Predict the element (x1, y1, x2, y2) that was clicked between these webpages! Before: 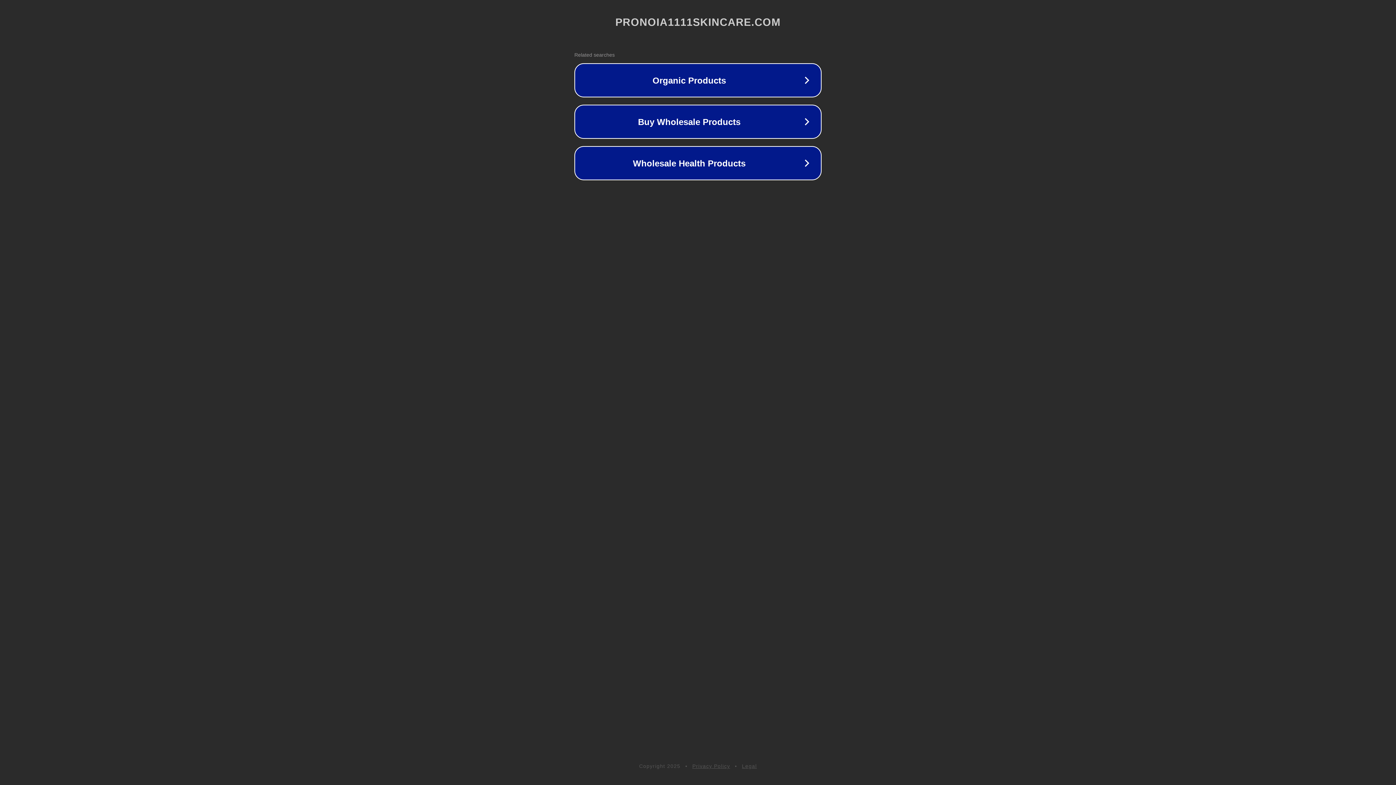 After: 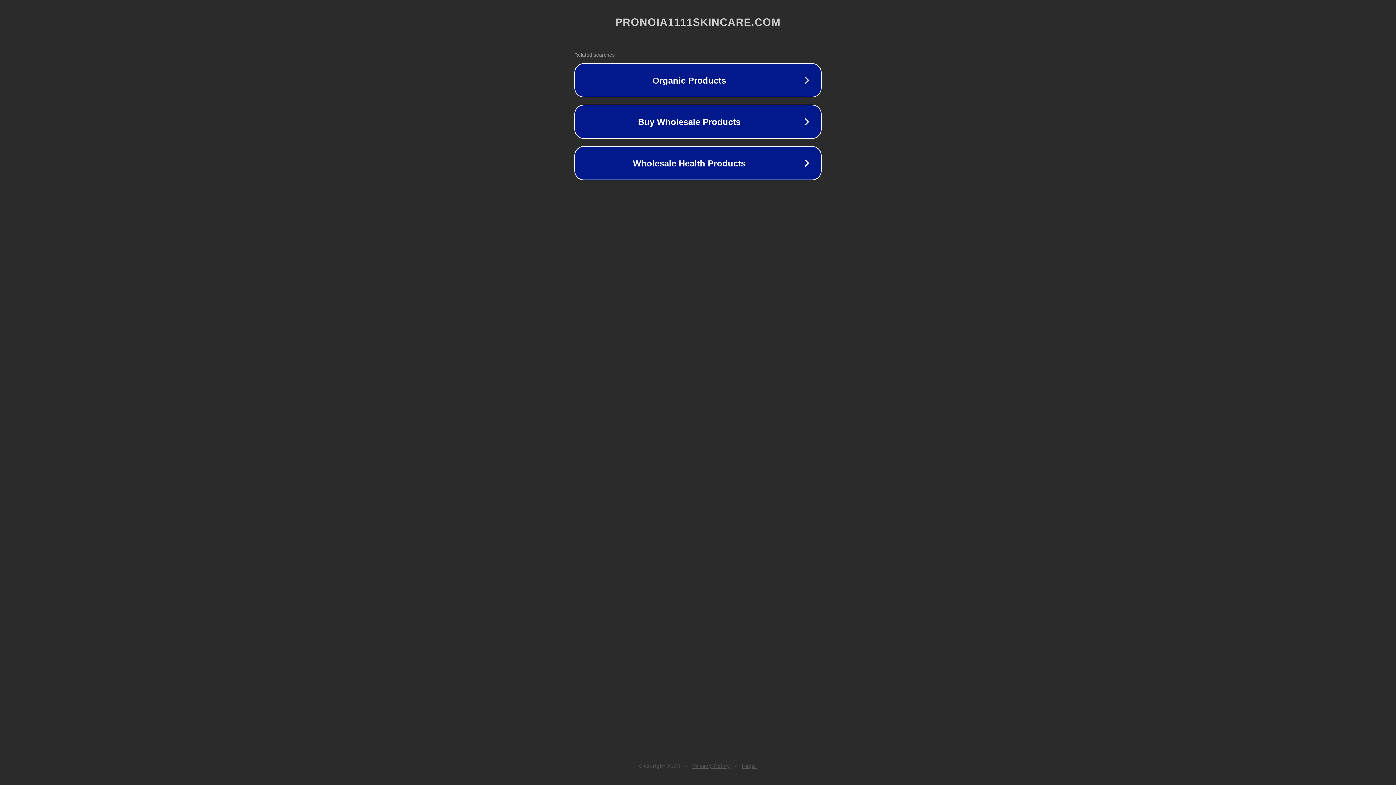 Action: label: Legal bbox: (742, 763, 757, 769)